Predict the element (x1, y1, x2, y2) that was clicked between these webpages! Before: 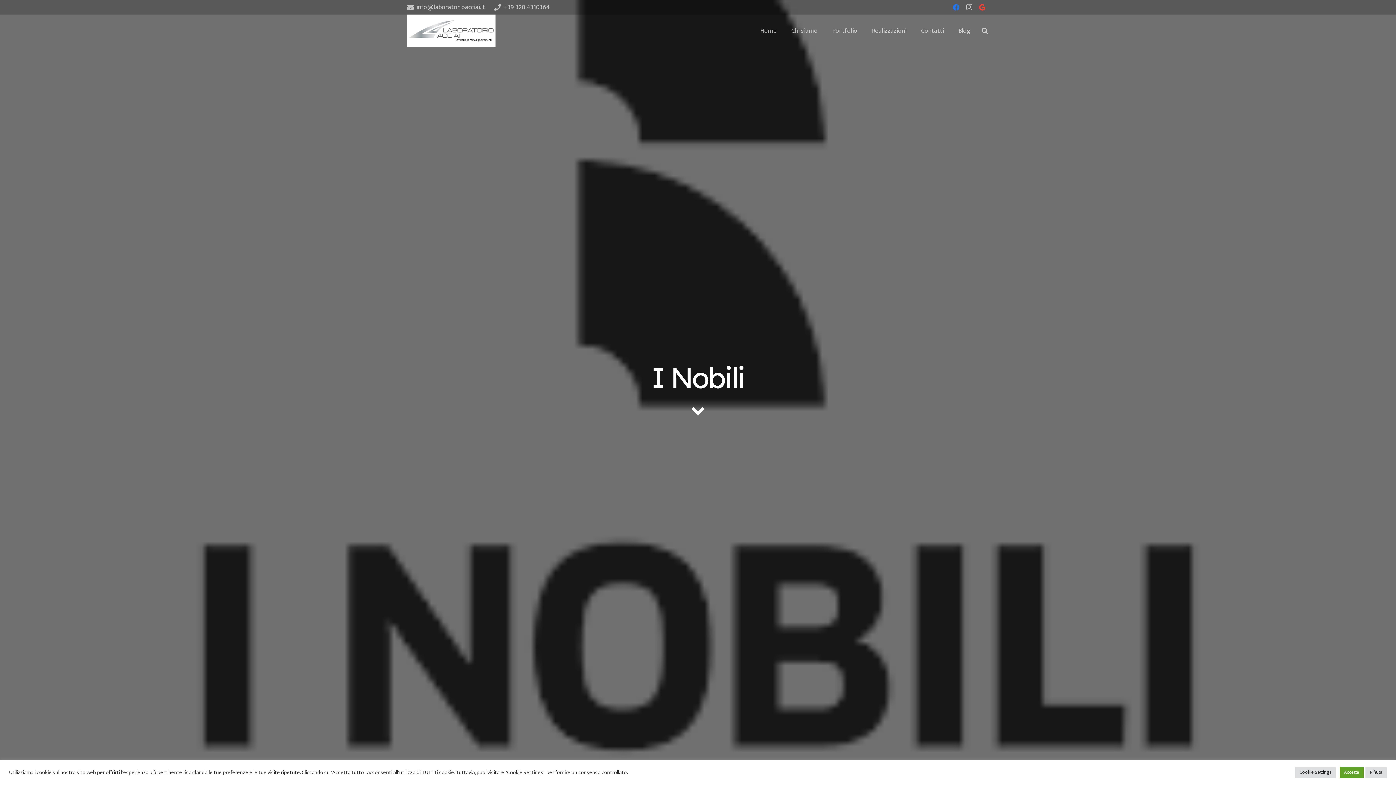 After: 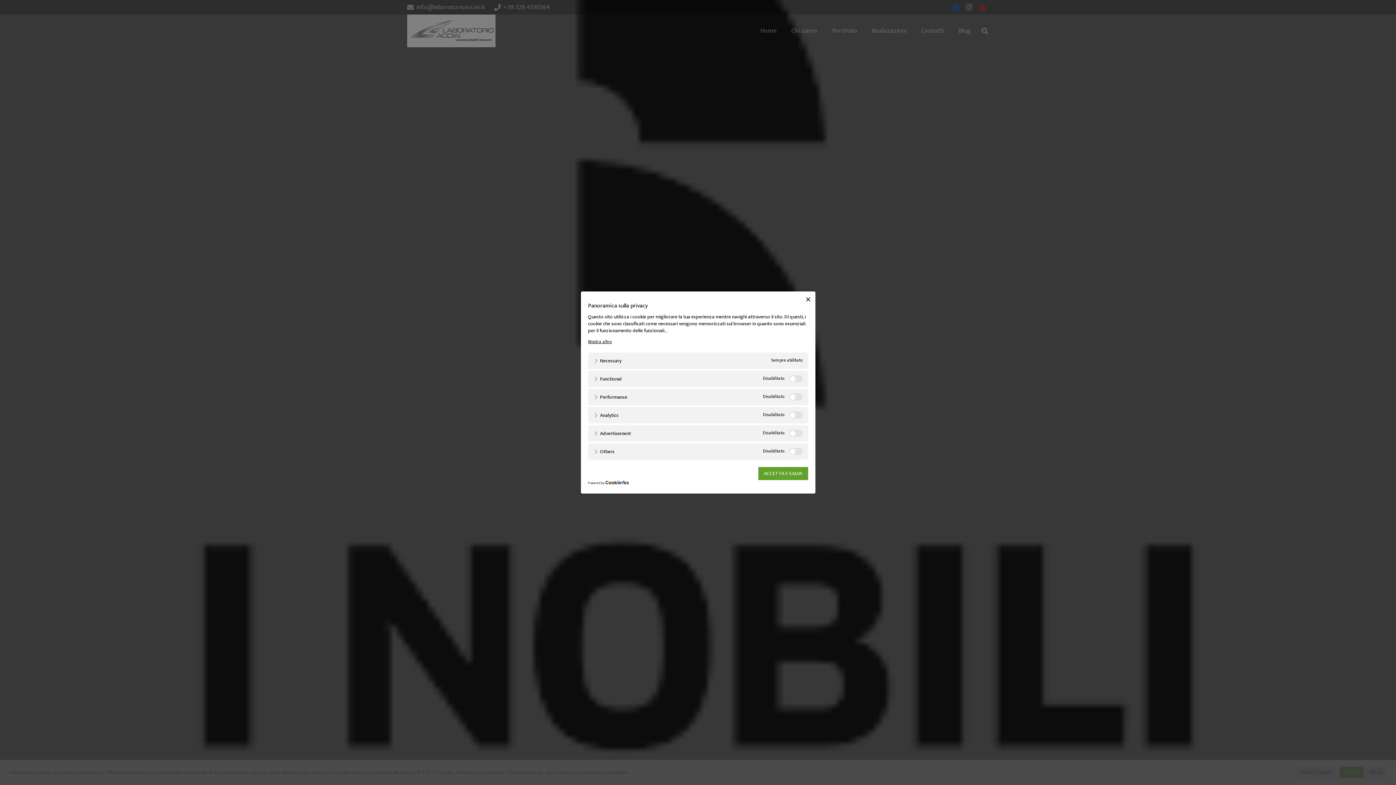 Action: bbox: (1295, 767, 1336, 778) label: Cookie Settings